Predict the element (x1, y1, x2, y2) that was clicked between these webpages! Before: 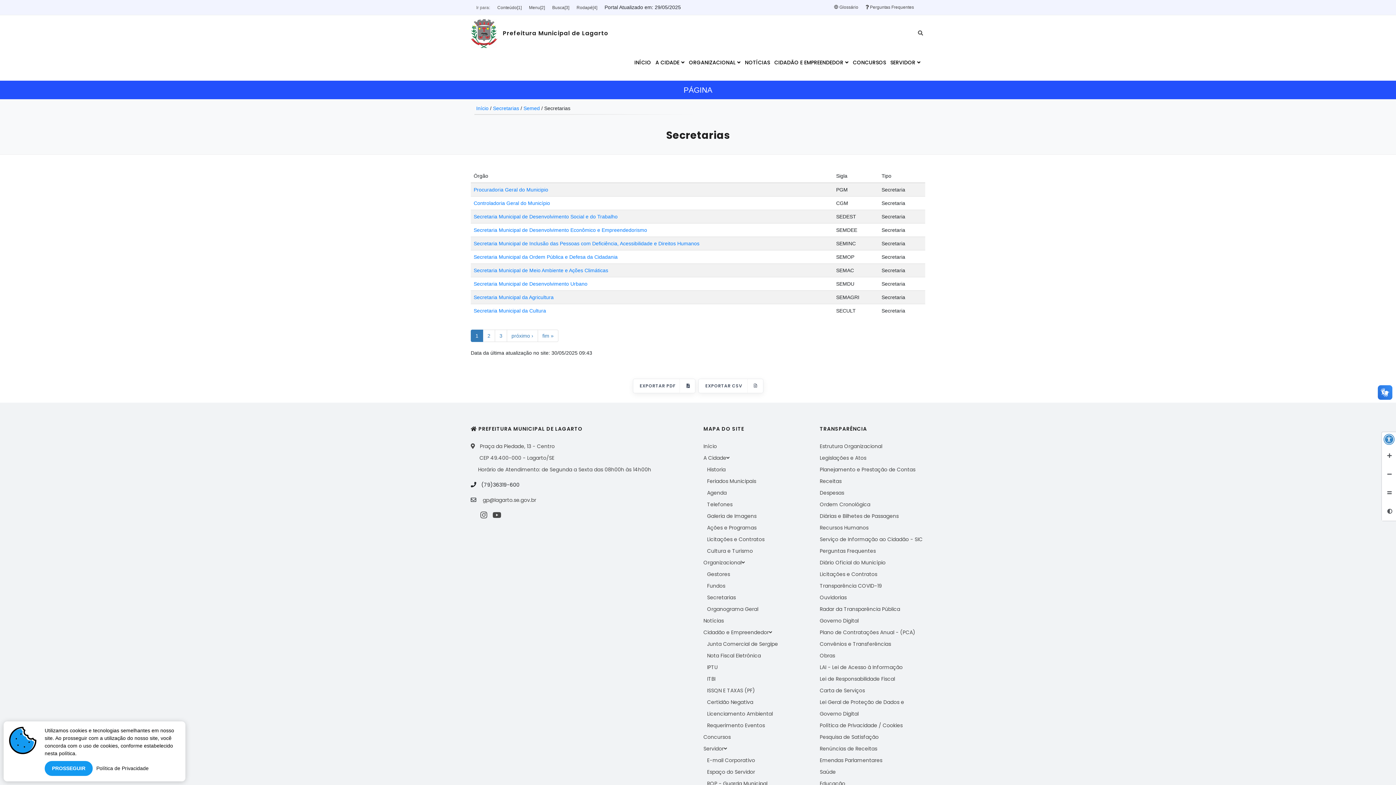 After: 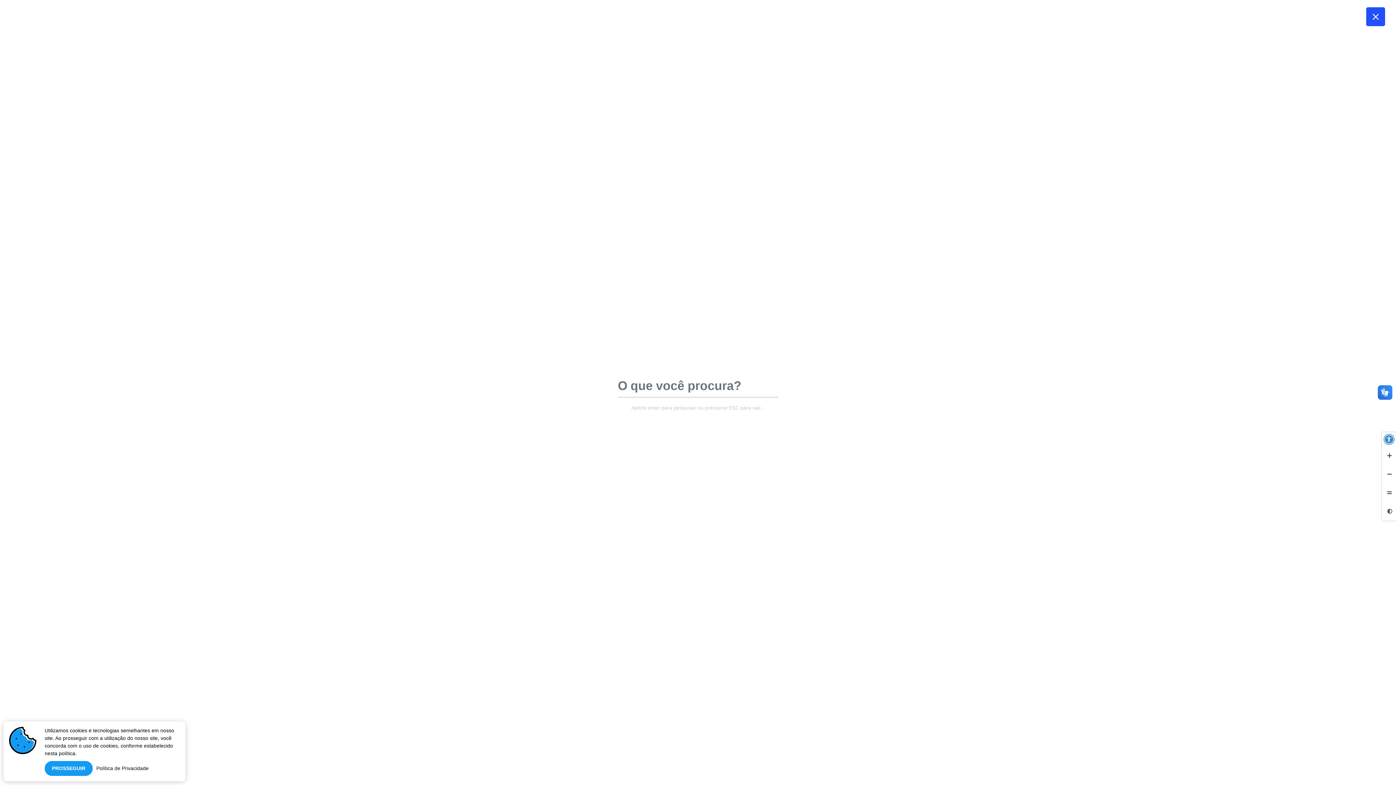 Action: bbox: (552, 0, 569, 14) label: Busca[3]